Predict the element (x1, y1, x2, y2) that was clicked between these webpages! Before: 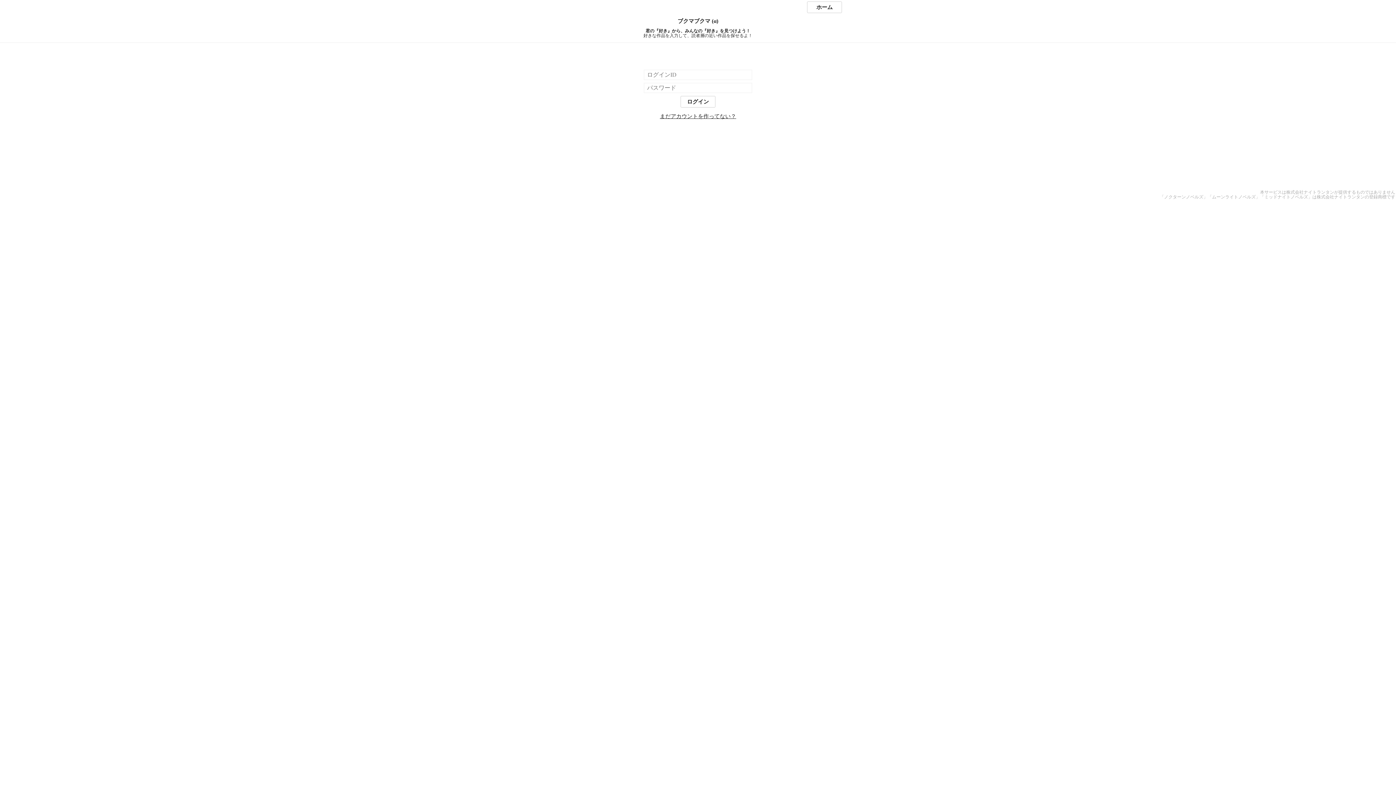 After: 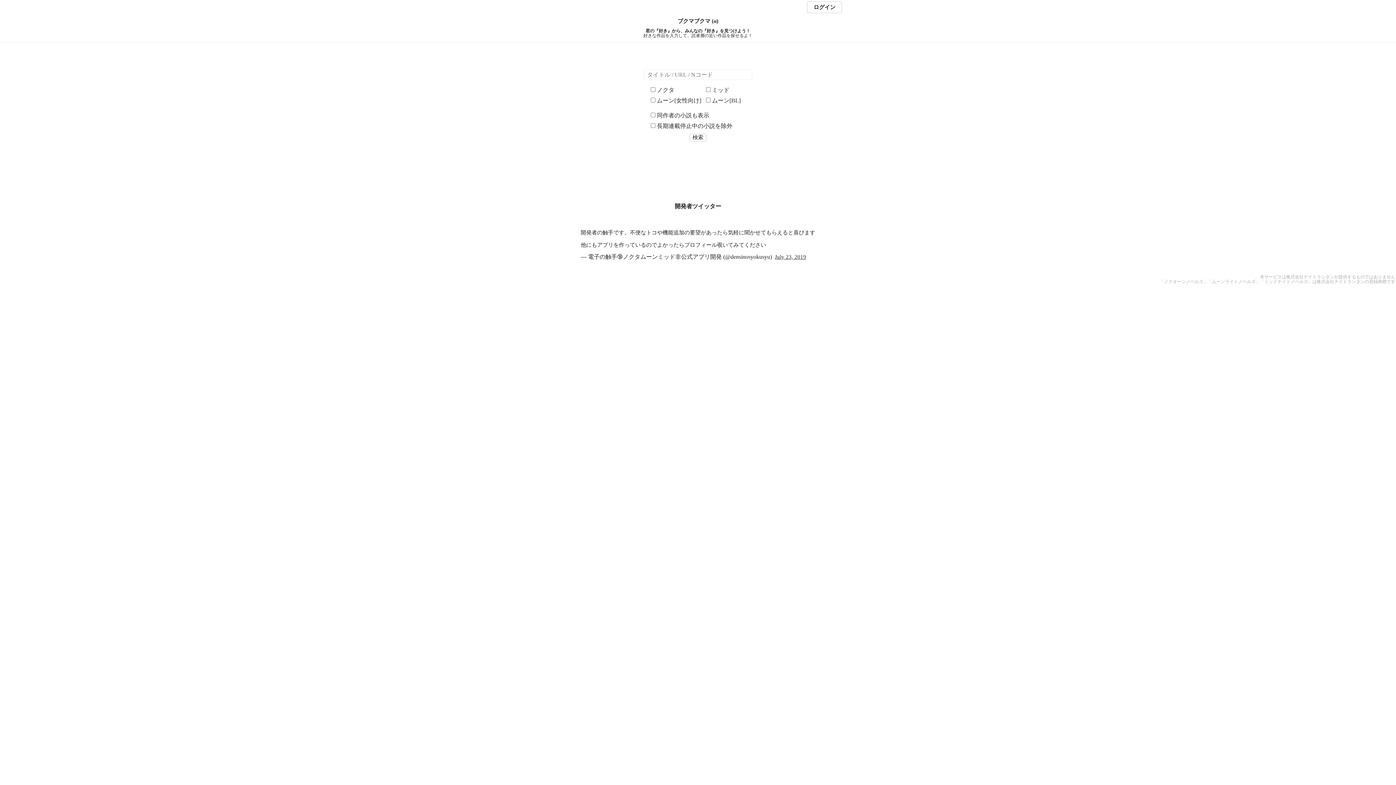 Action: label: ホーム bbox: (807, 1, 842, 13)